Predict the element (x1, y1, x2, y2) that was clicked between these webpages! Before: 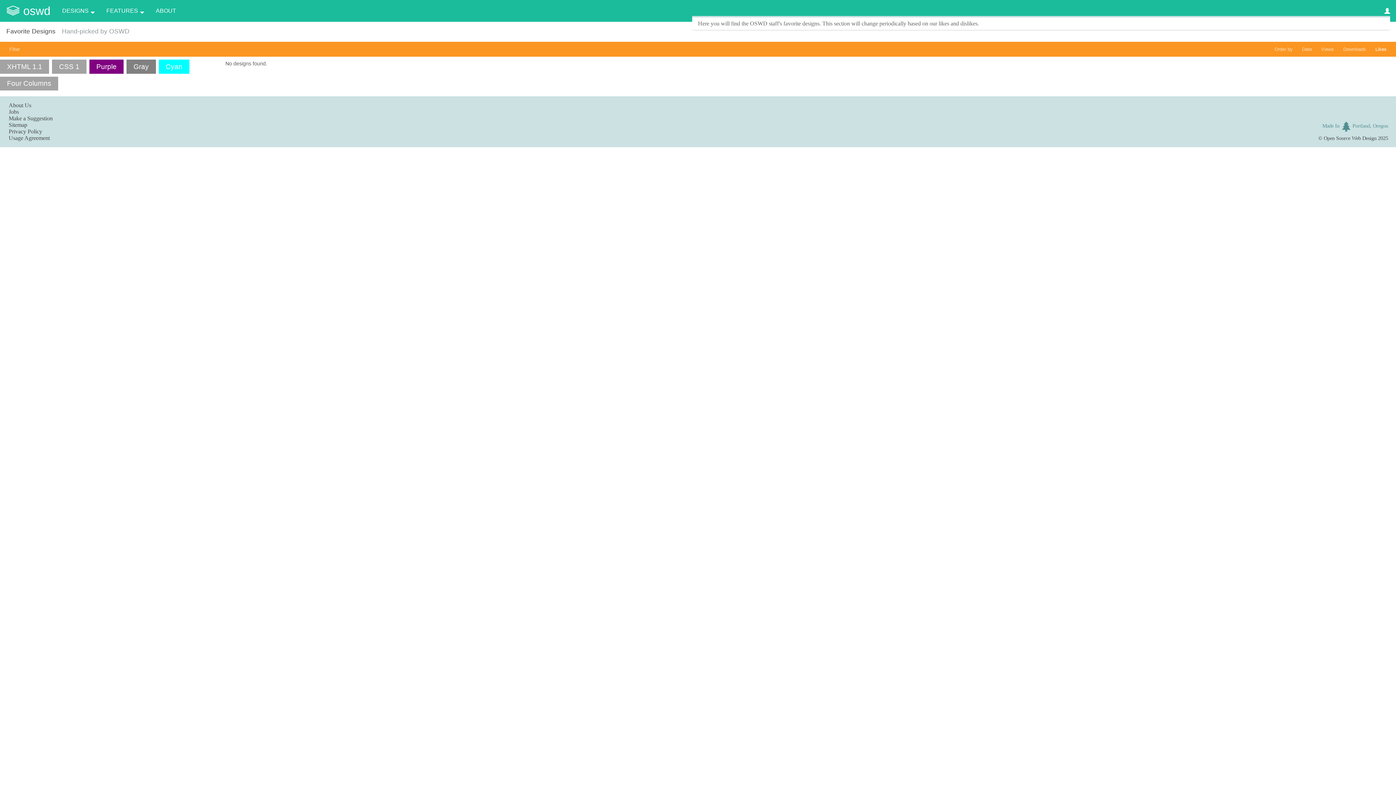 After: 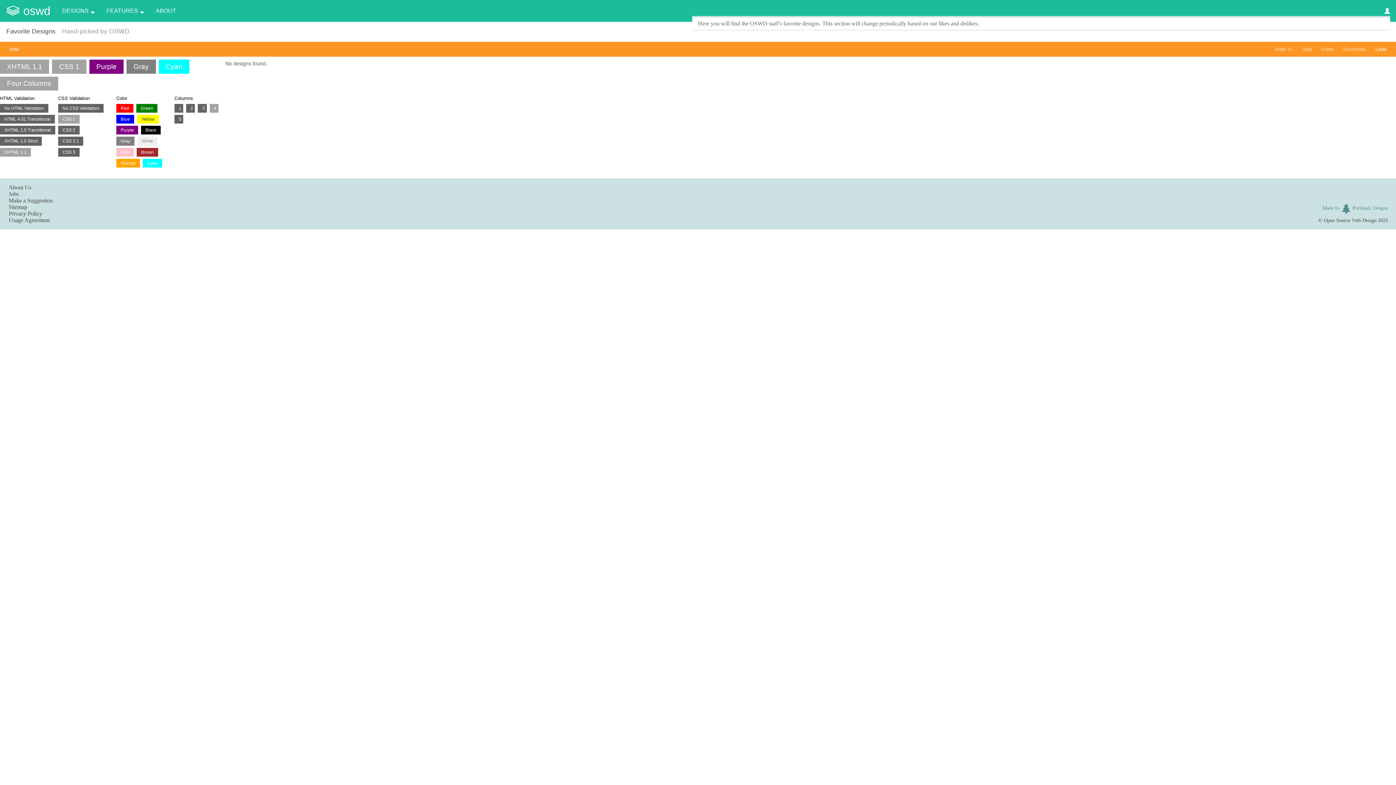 Action: label: Filter bbox: (9, 46, 19, 52)